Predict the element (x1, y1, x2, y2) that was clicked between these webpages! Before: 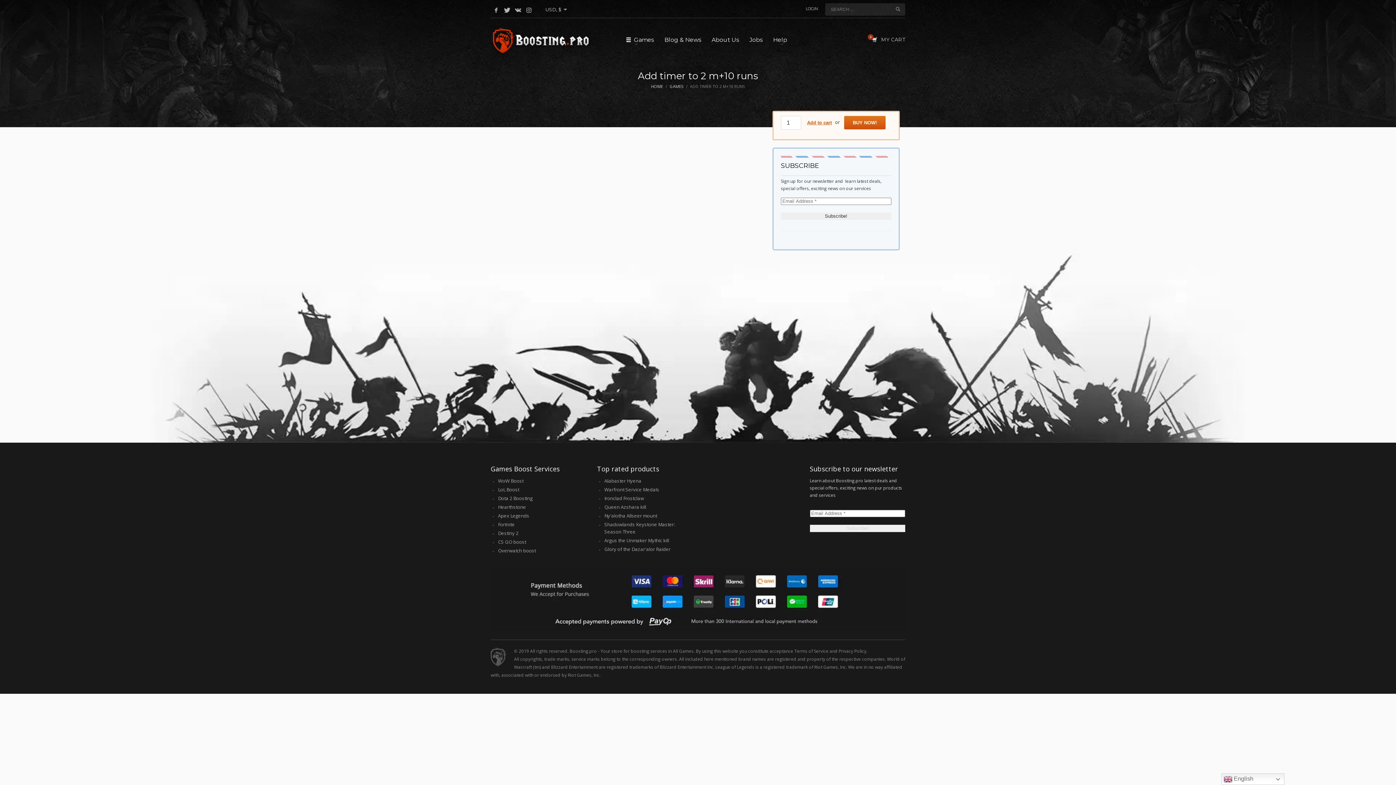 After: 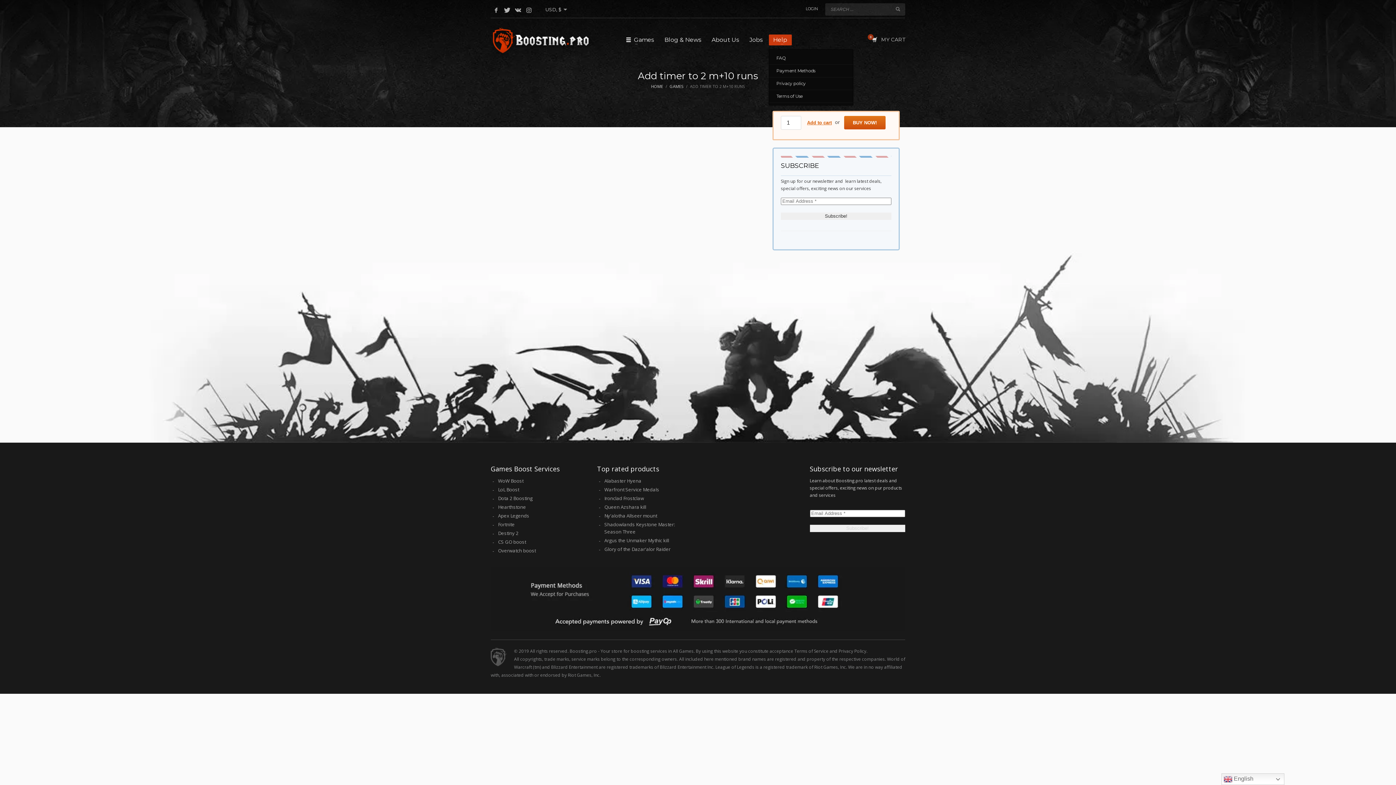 Action: bbox: (768, 34, 791, 45) label: Help